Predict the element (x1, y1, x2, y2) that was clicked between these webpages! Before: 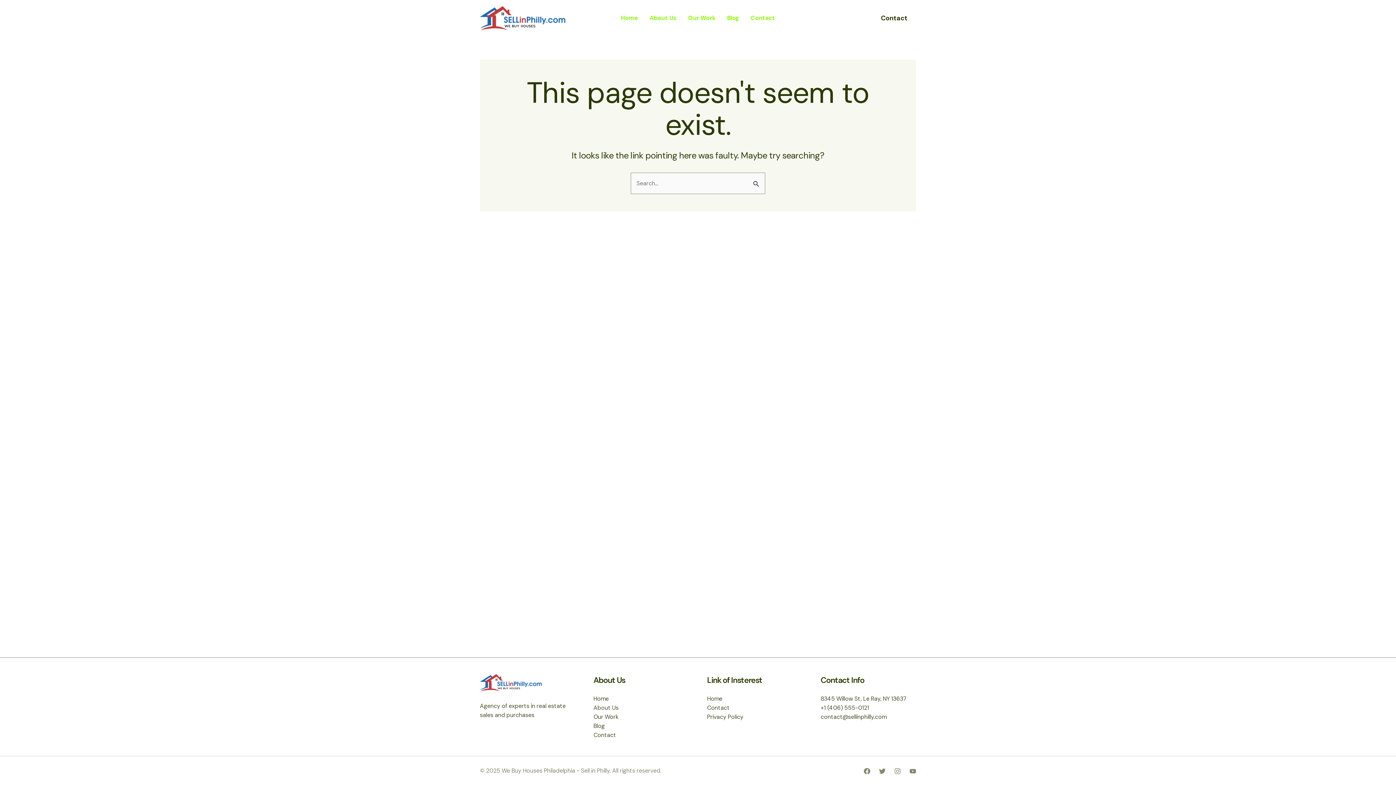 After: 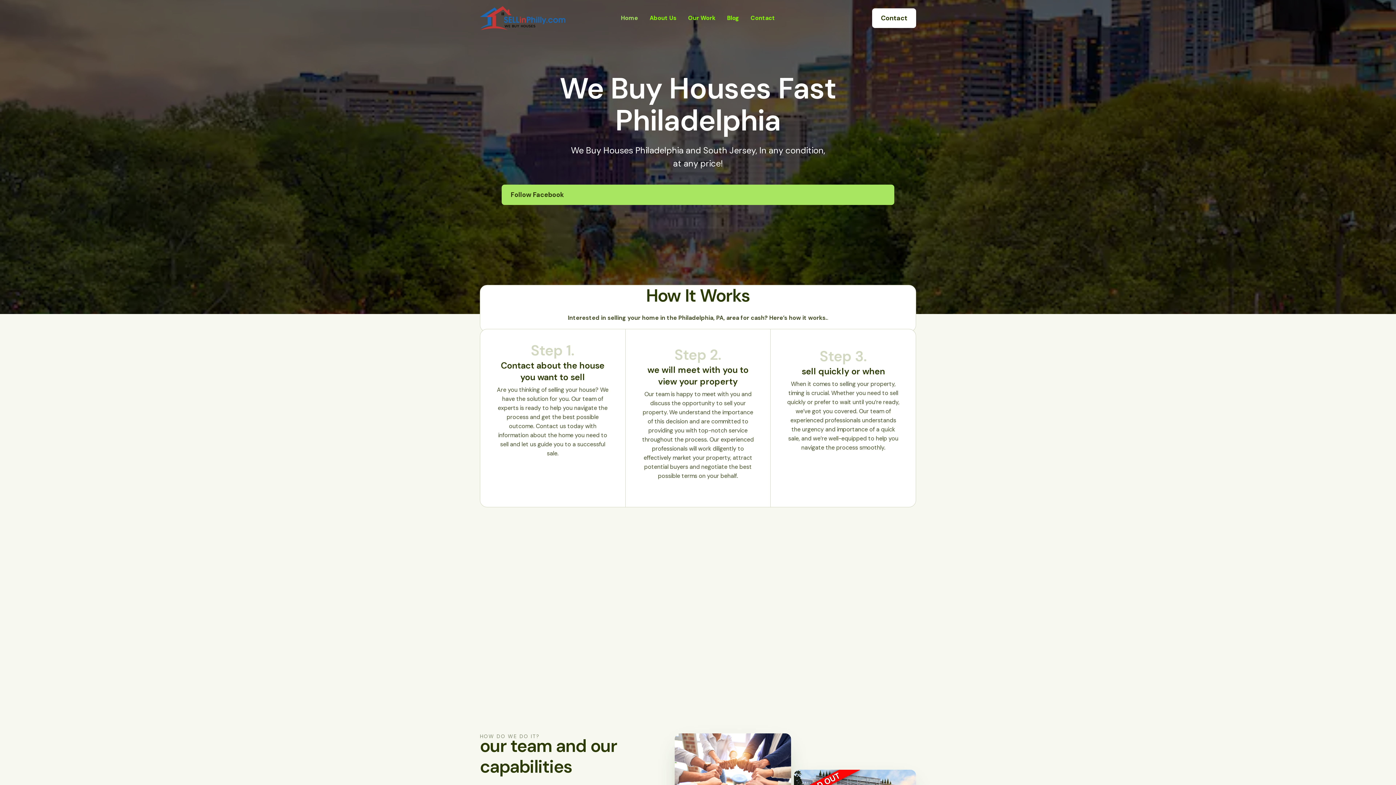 Action: bbox: (615, 0, 644, 36) label: Home